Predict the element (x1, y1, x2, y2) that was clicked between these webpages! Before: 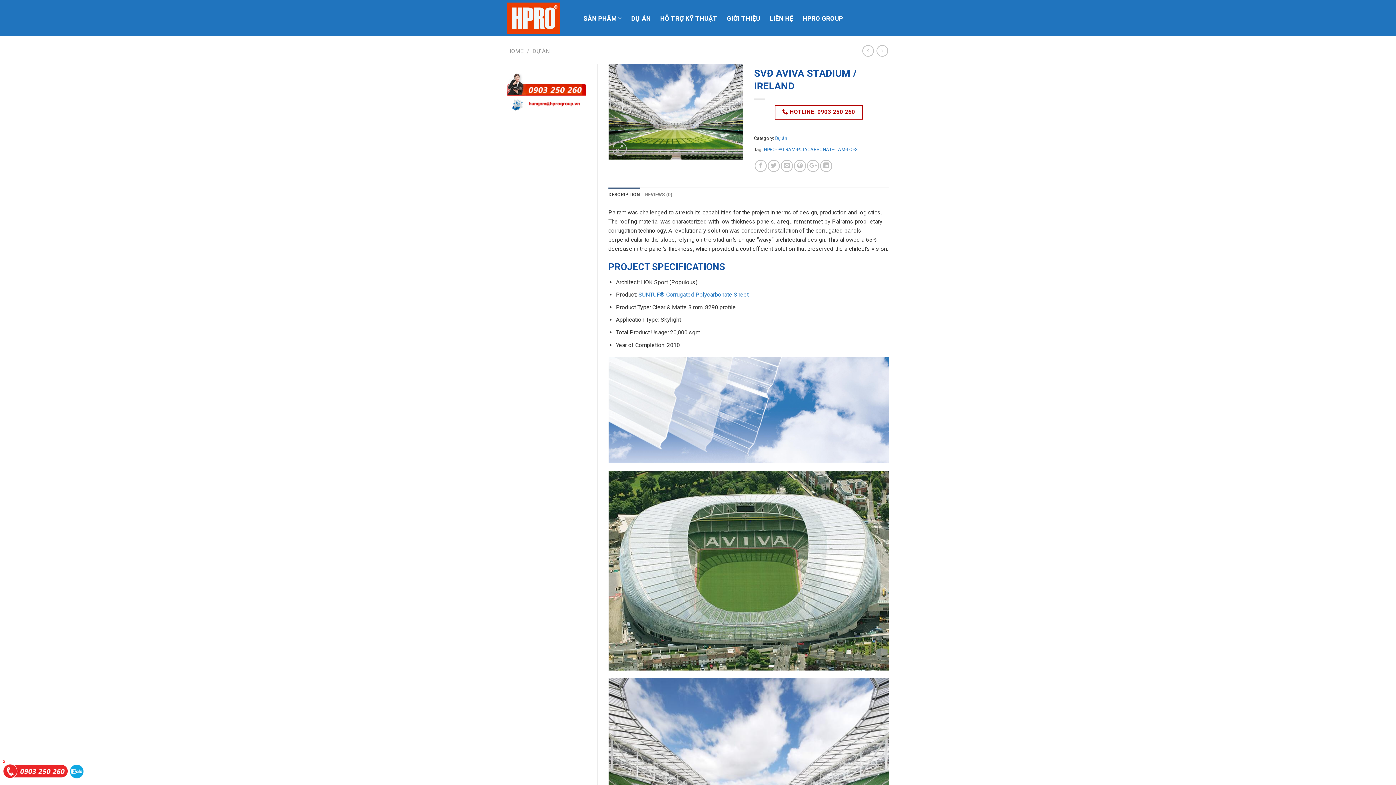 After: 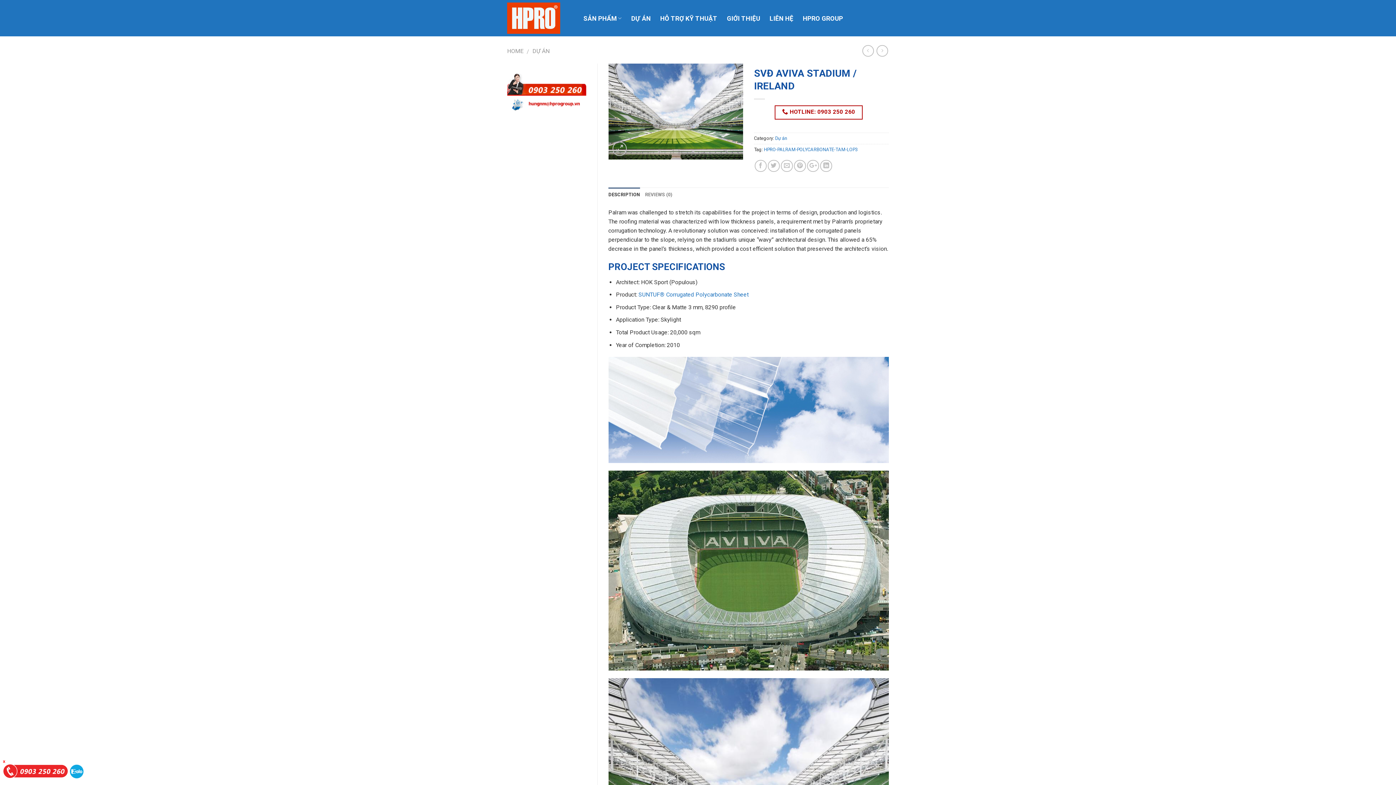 Action: bbox: (69, 768, 84, 774)